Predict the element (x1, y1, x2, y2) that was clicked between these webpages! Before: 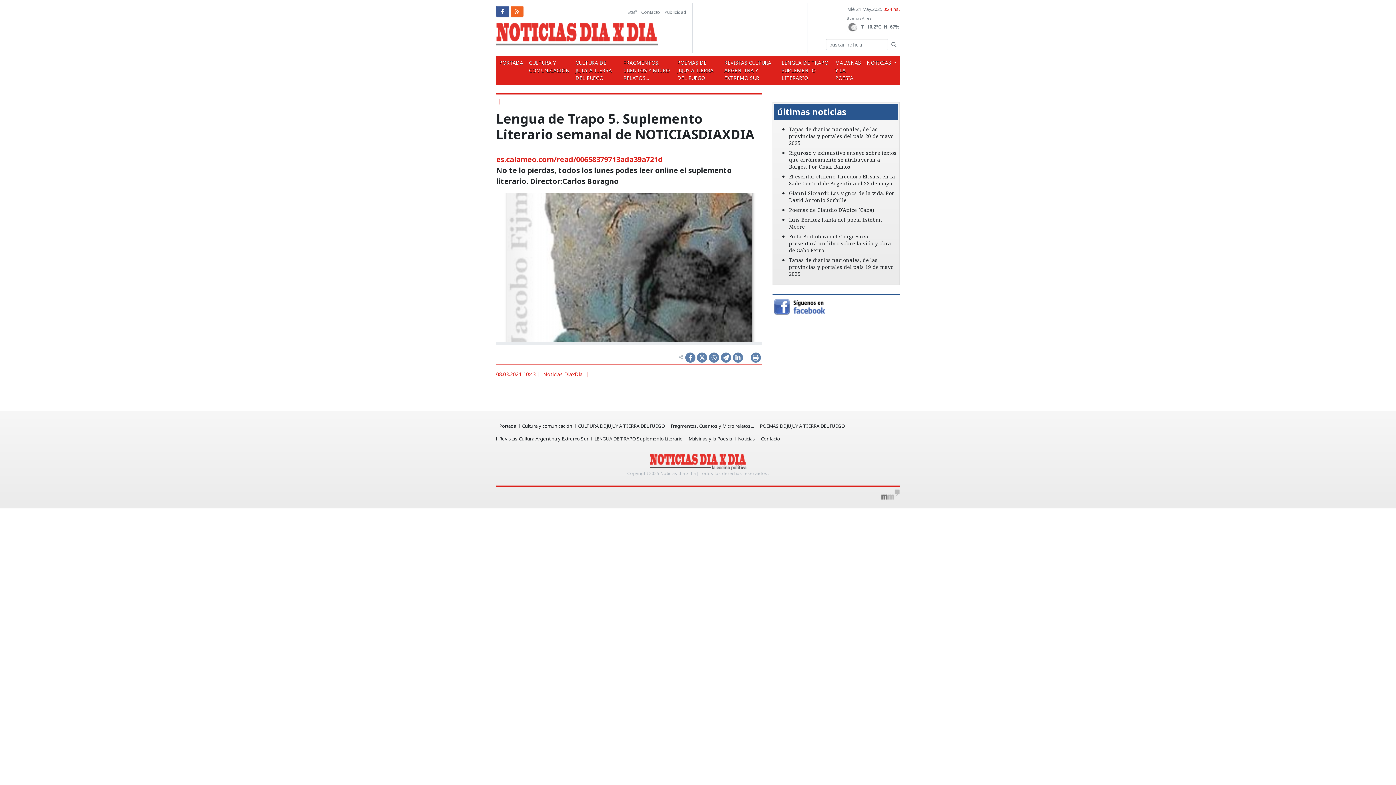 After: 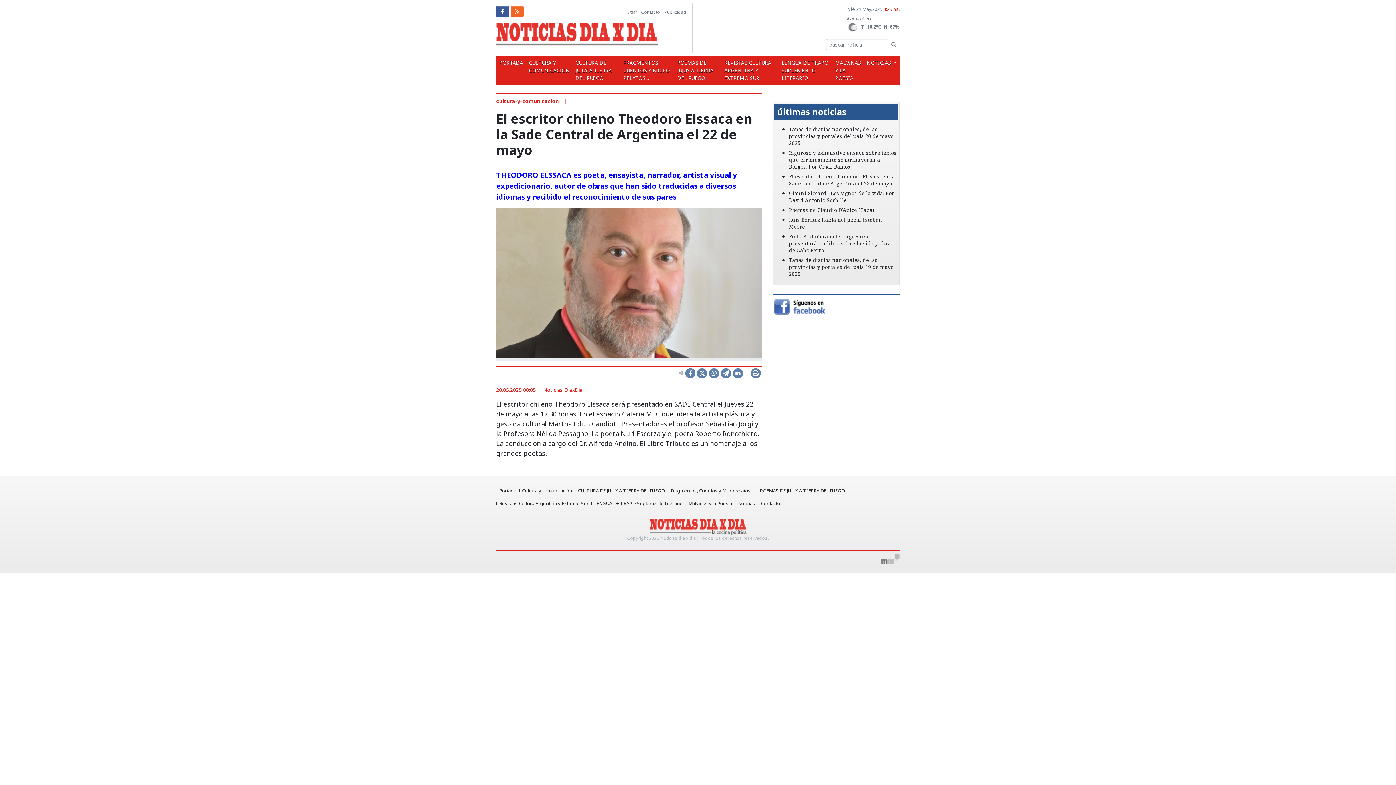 Action: bbox: (789, 173, 895, 186) label: El escritor chileno Theodoro Elssaca en la Sade Central de Argentina el 22 de mayo